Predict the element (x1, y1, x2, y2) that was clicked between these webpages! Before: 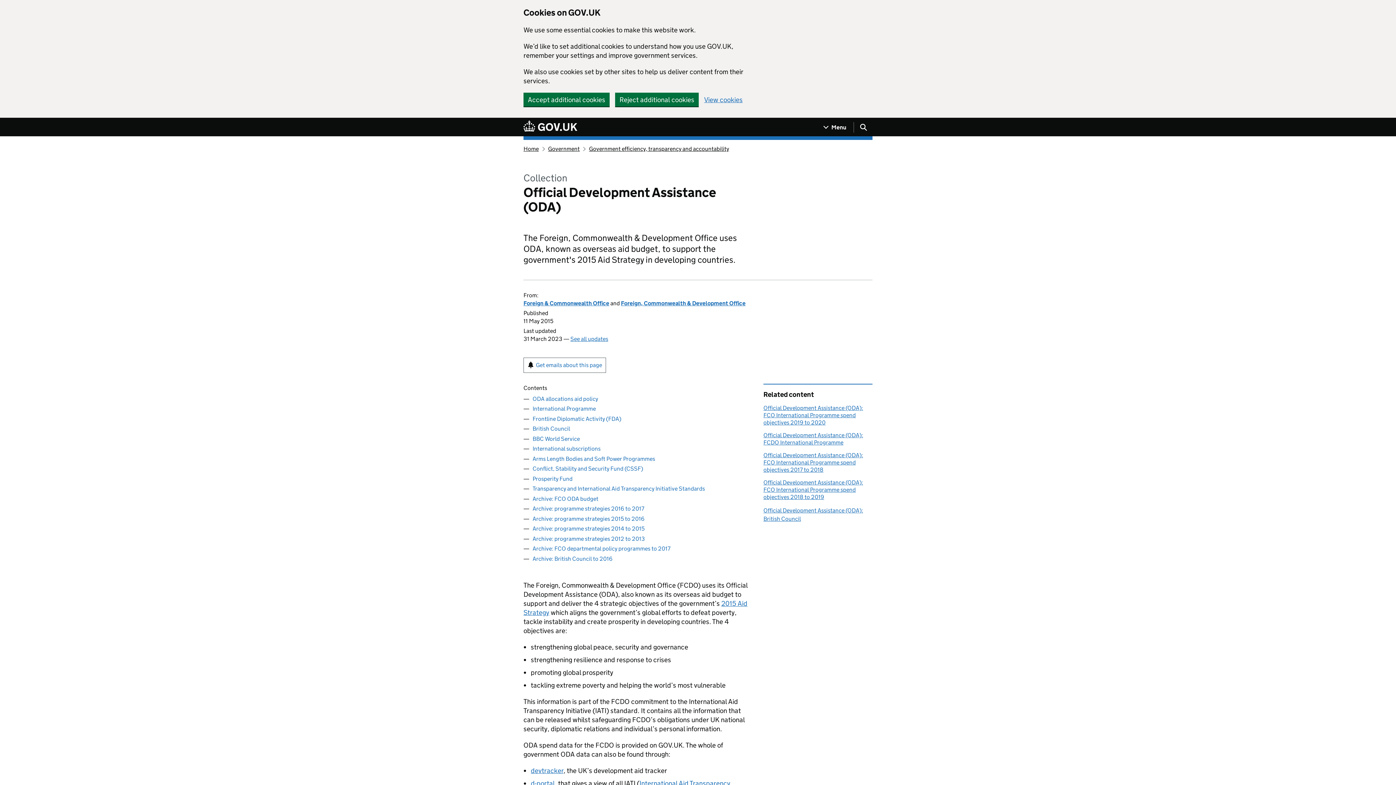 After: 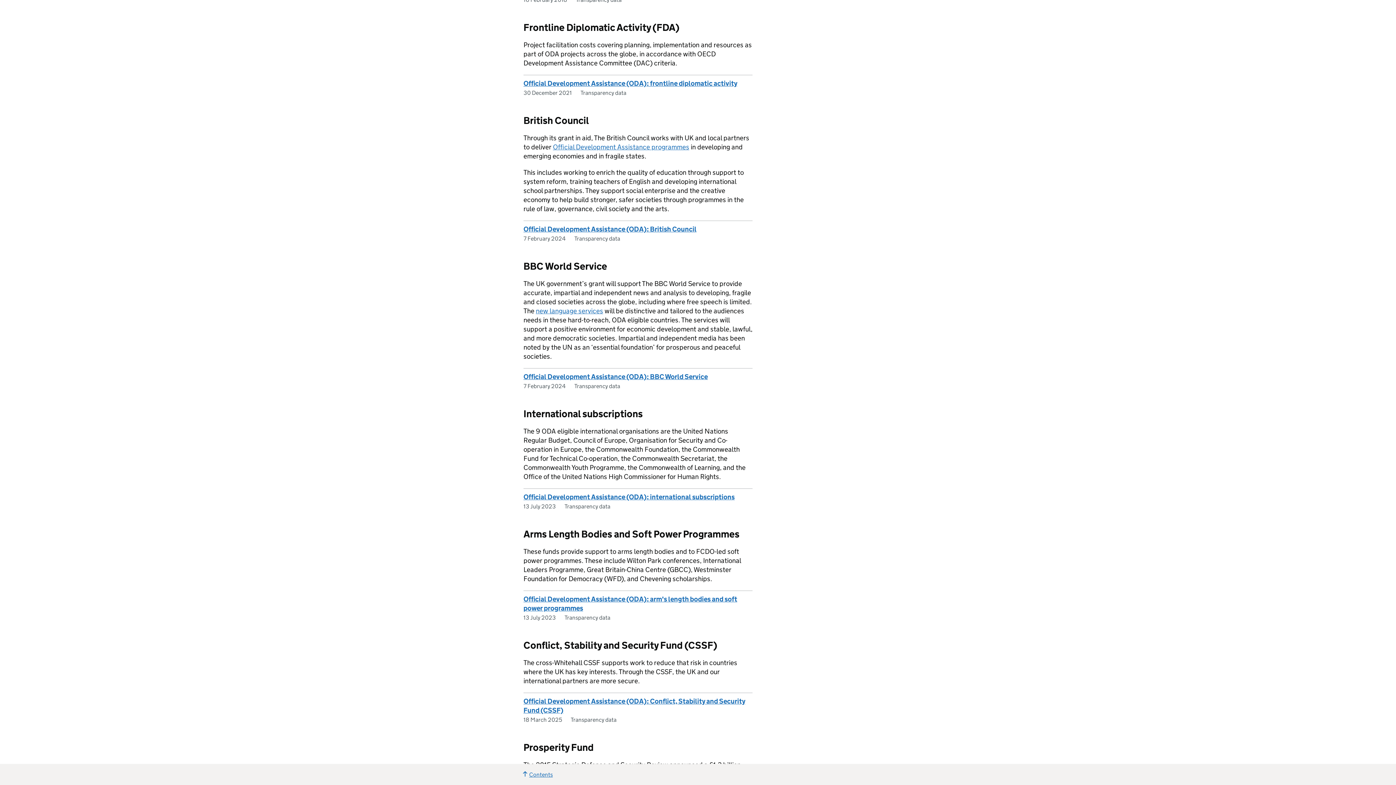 Action: bbox: (532, 415, 621, 422) label: Frontline Diplomatic Activity (FDA)